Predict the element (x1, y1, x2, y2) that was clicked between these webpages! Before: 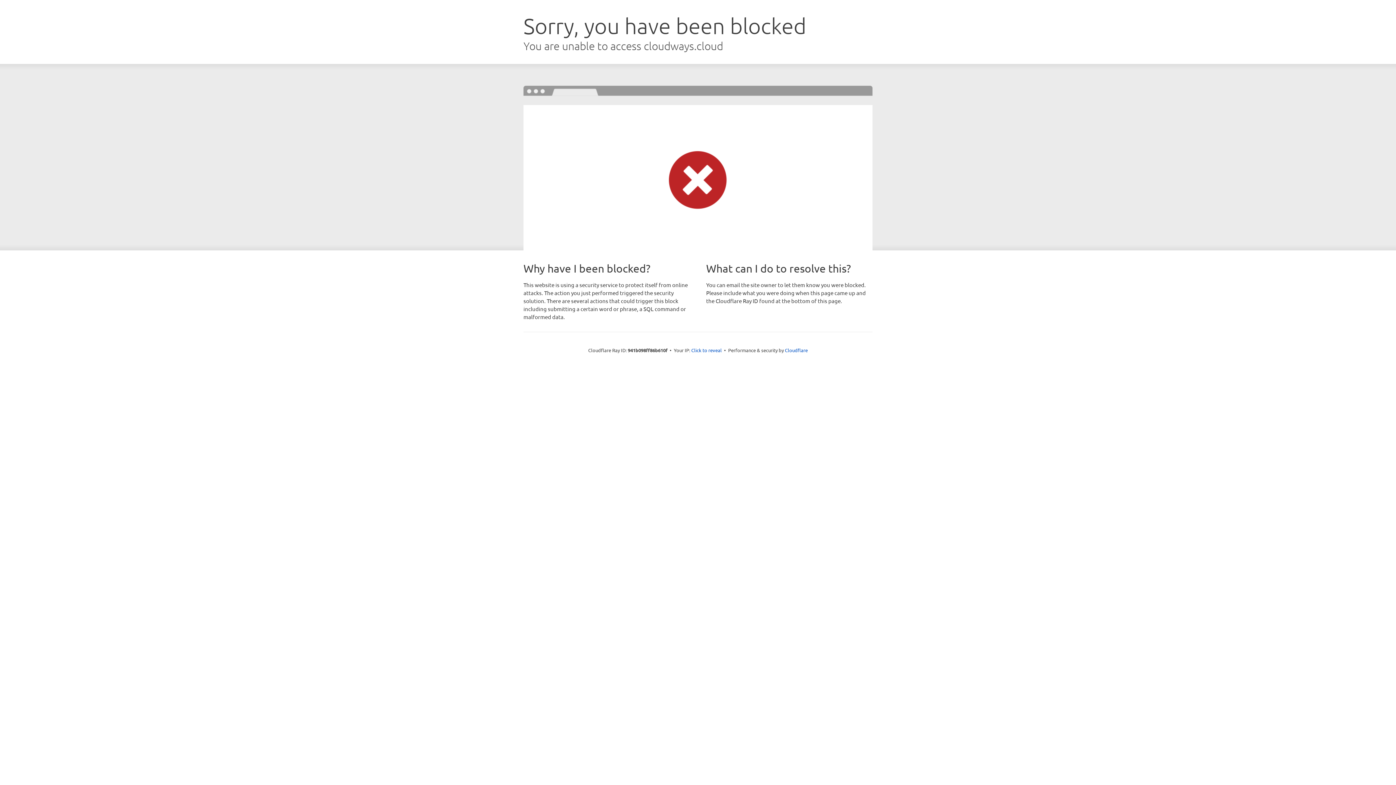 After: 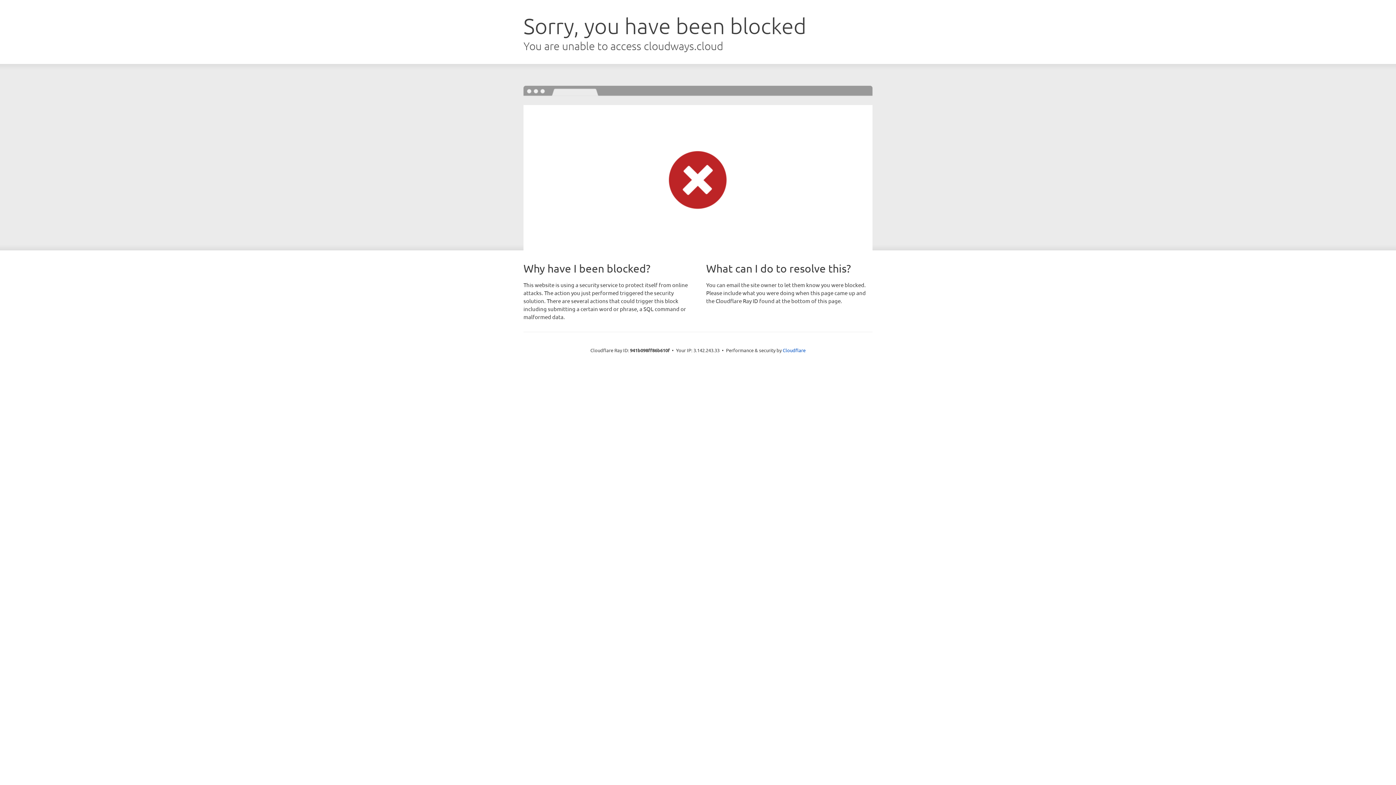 Action: bbox: (691, 346, 722, 353) label: Click to reveal